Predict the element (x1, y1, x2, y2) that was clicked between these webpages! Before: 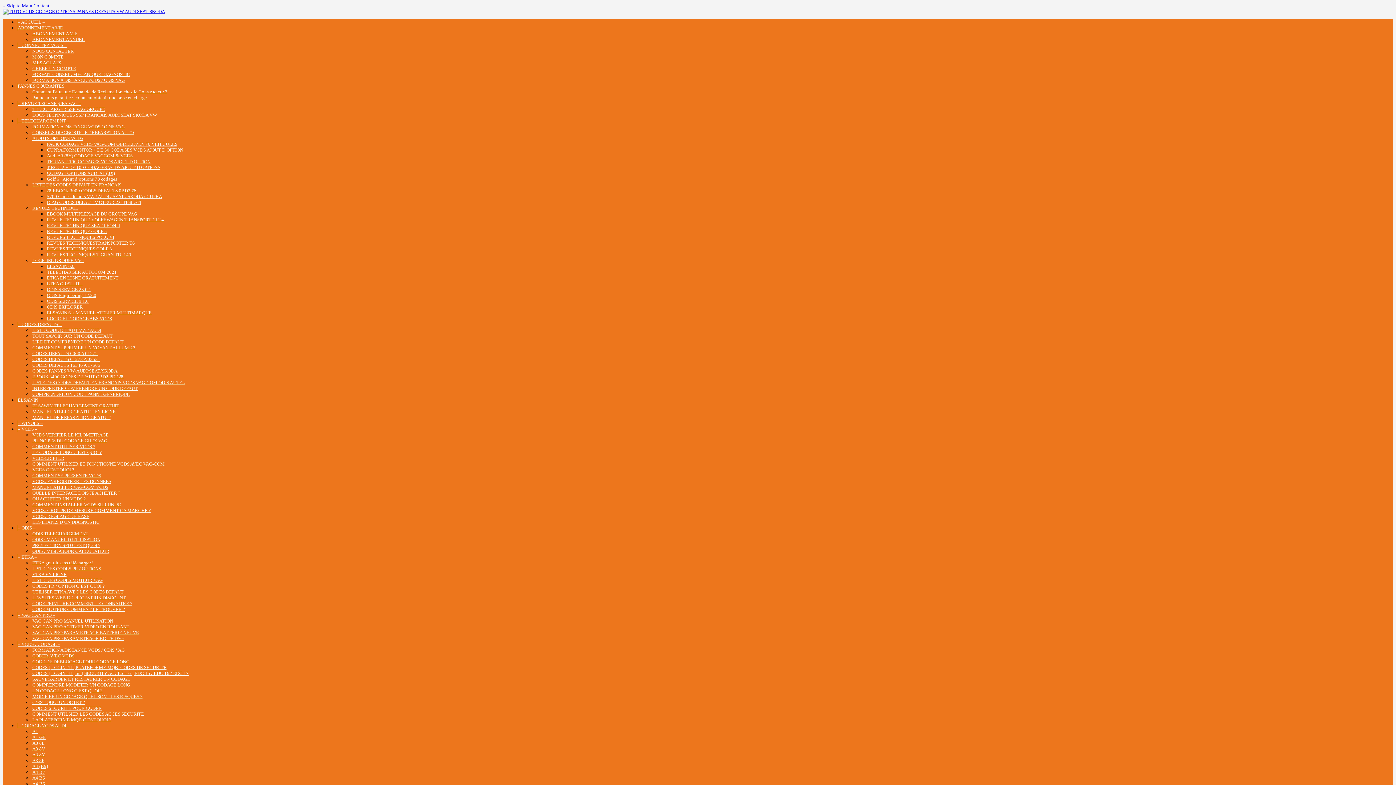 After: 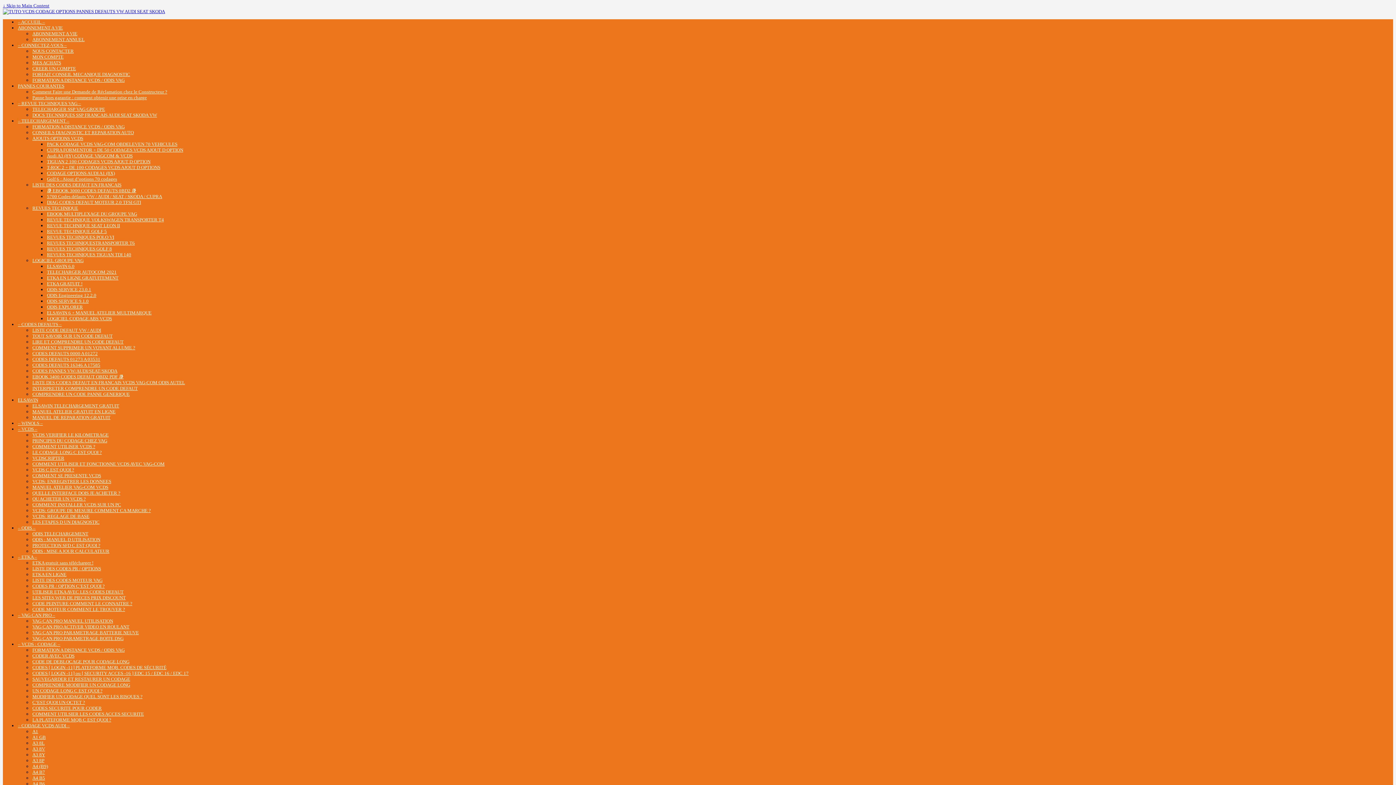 Action: bbox: (32, 537, 100, 542) label: ODIS : MANUEL D UTILISATION